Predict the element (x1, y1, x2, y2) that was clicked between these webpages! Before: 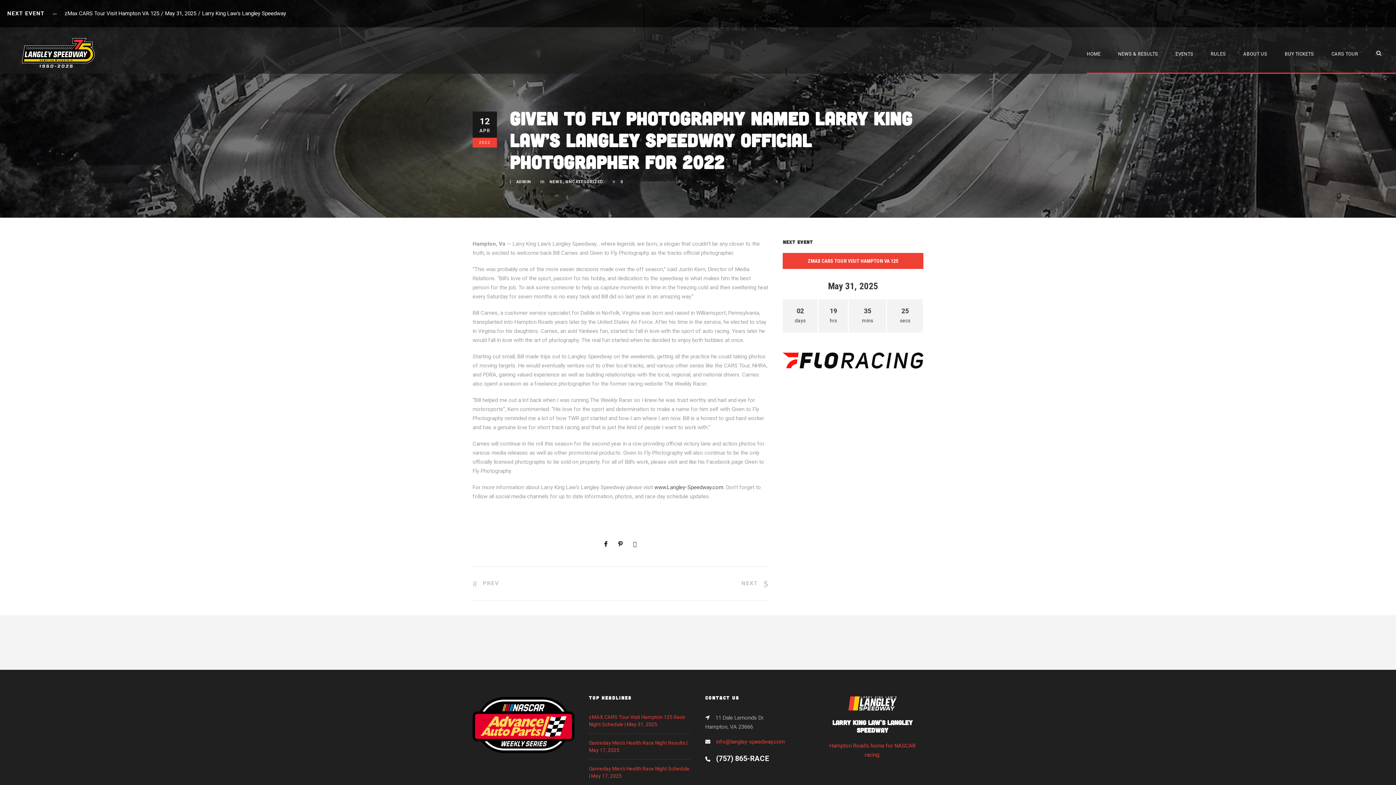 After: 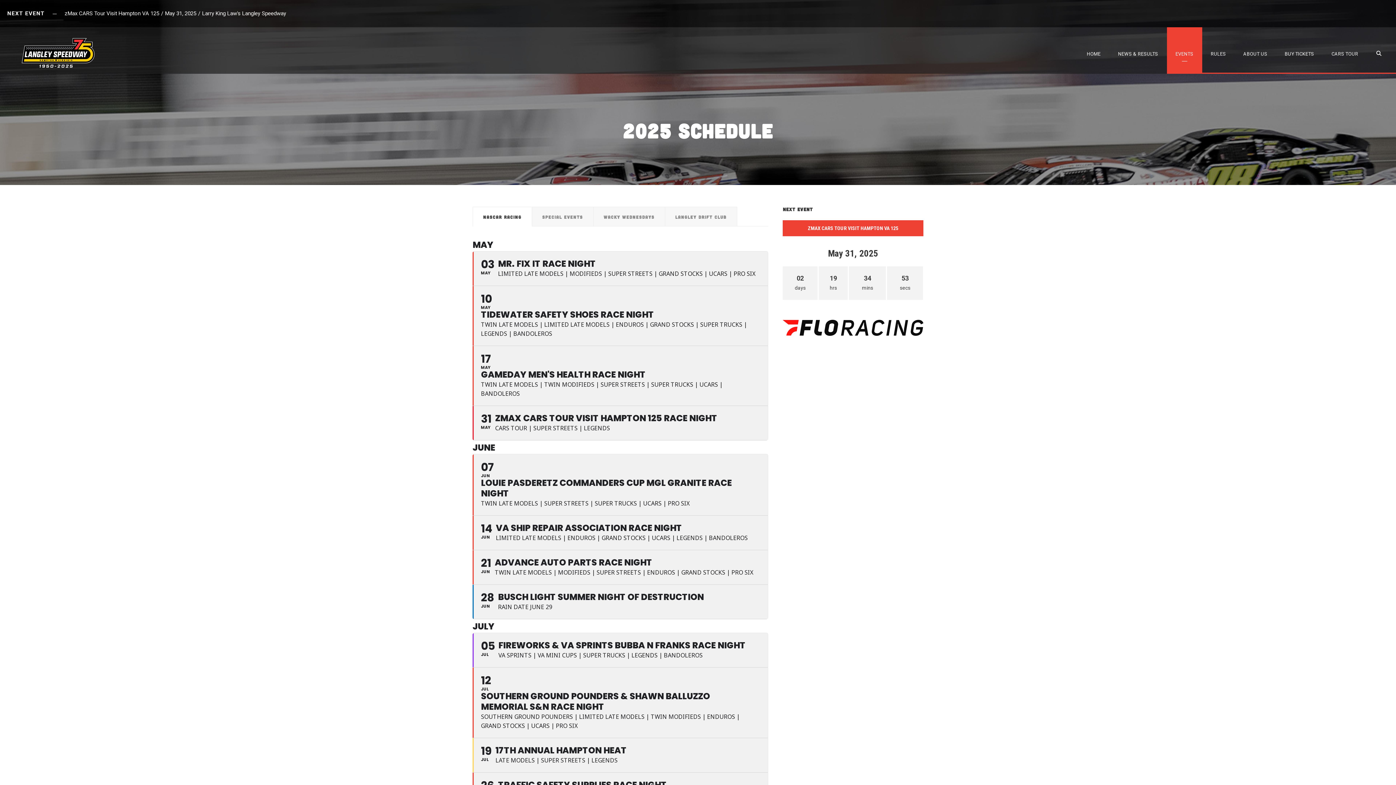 Action: bbox: (1175, 50, 1193, 73) label: EVENTS